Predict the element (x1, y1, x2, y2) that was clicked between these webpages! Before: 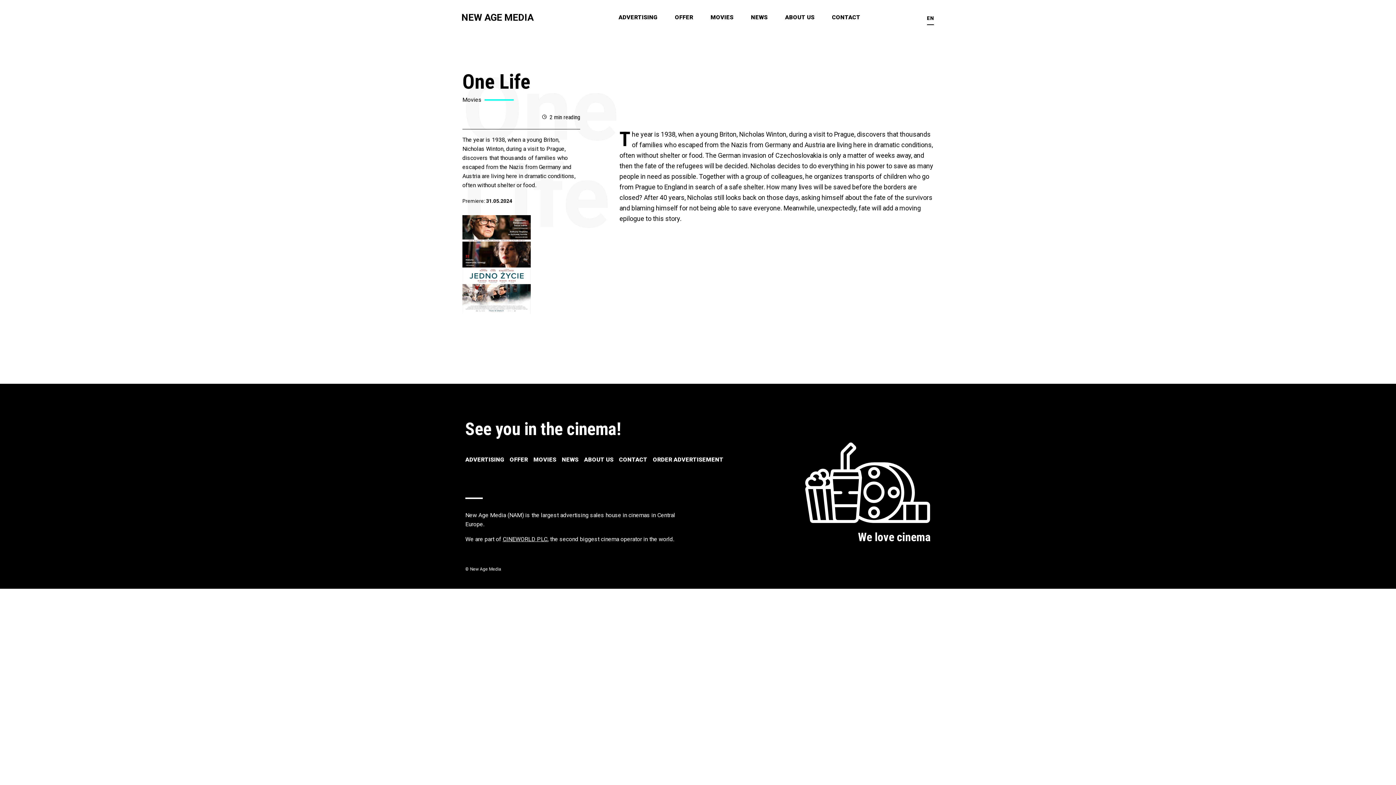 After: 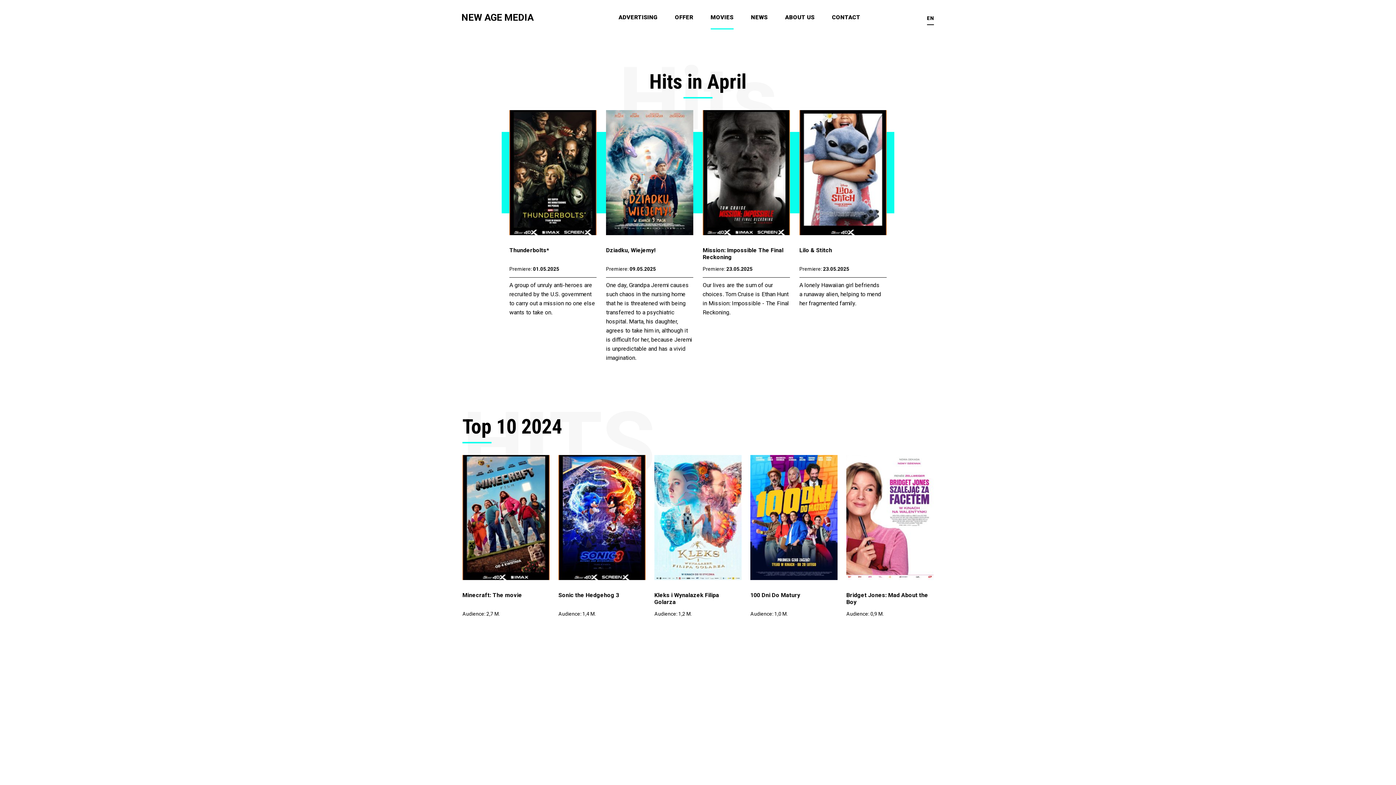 Action: label: MOVIES bbox: (710, 5, 733, 29)